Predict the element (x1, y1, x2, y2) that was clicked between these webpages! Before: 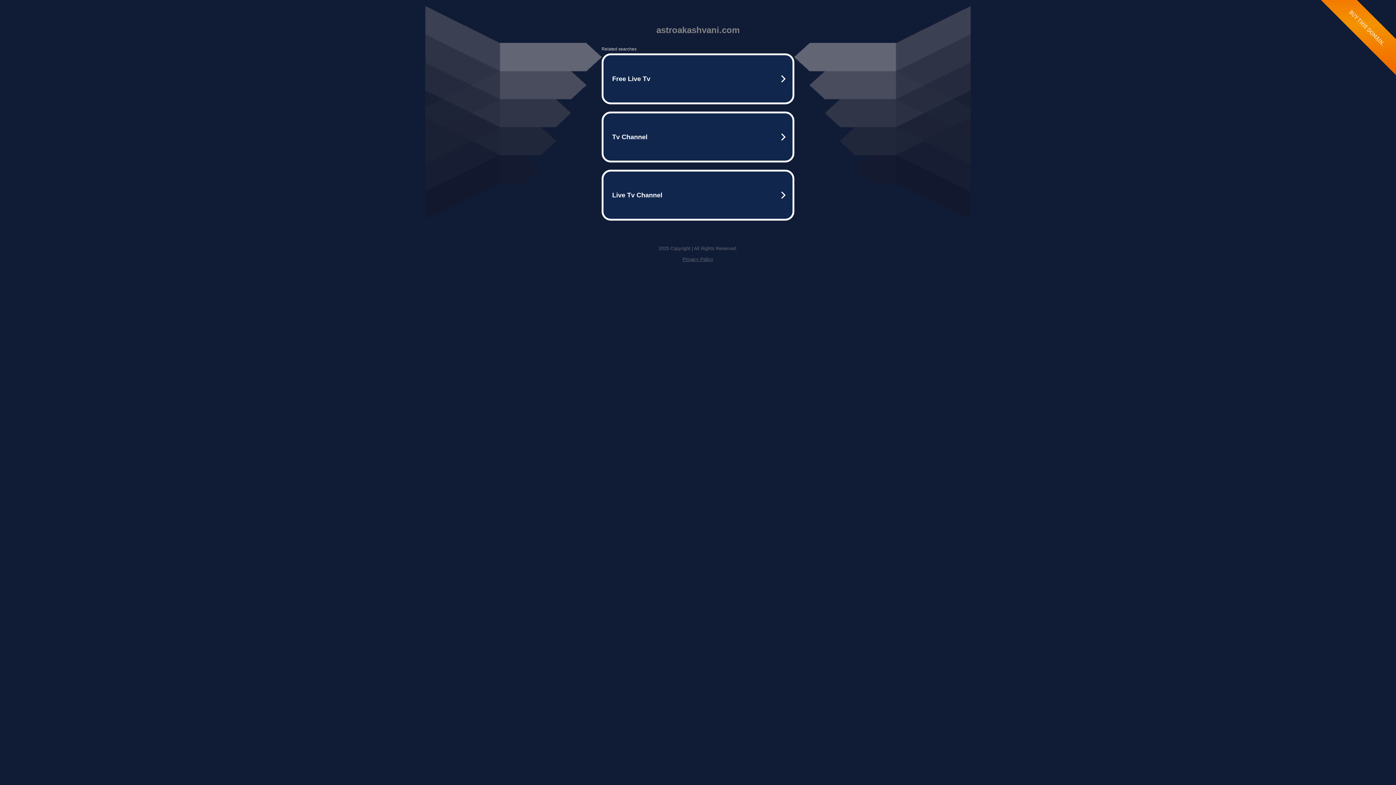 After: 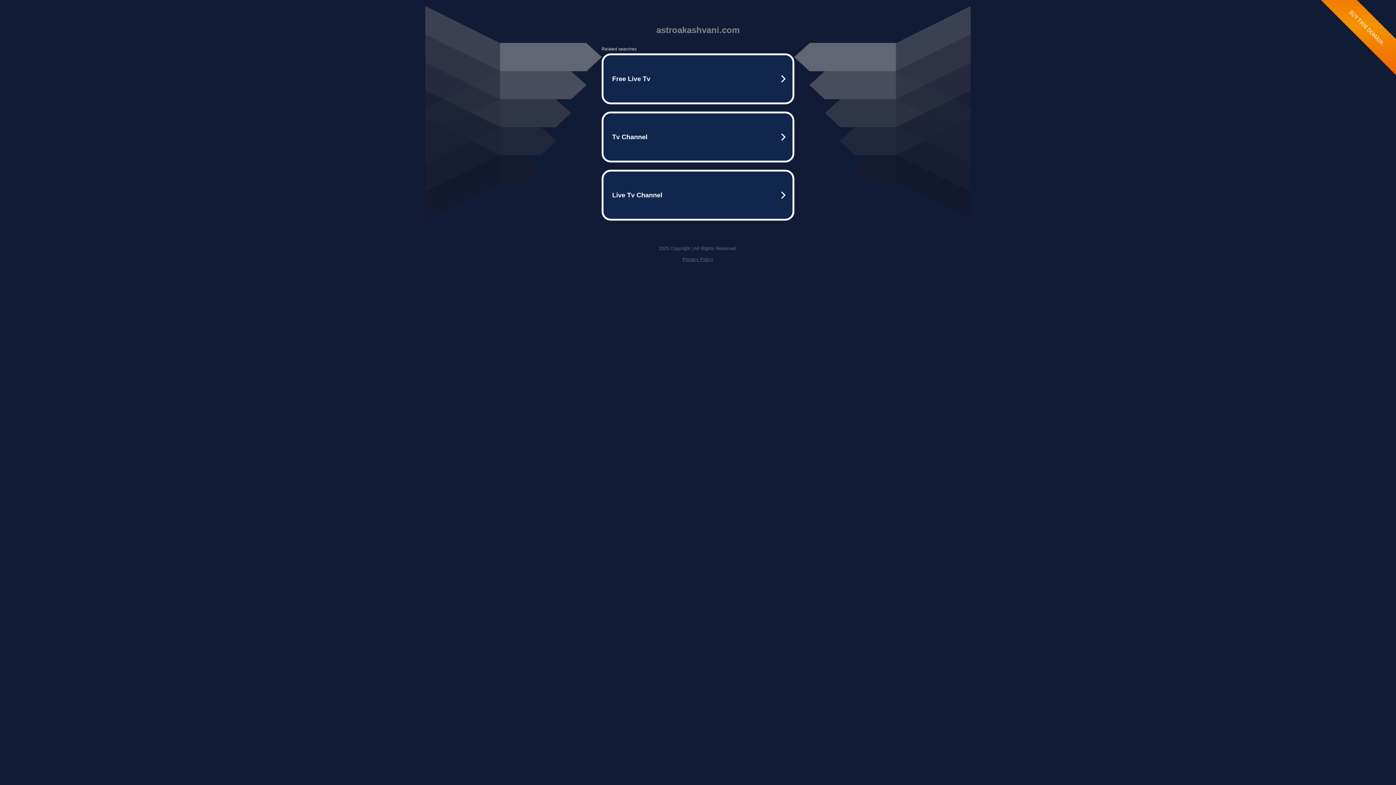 Action: bbox: (682, 256, 713, 262) label: Privacy Policy